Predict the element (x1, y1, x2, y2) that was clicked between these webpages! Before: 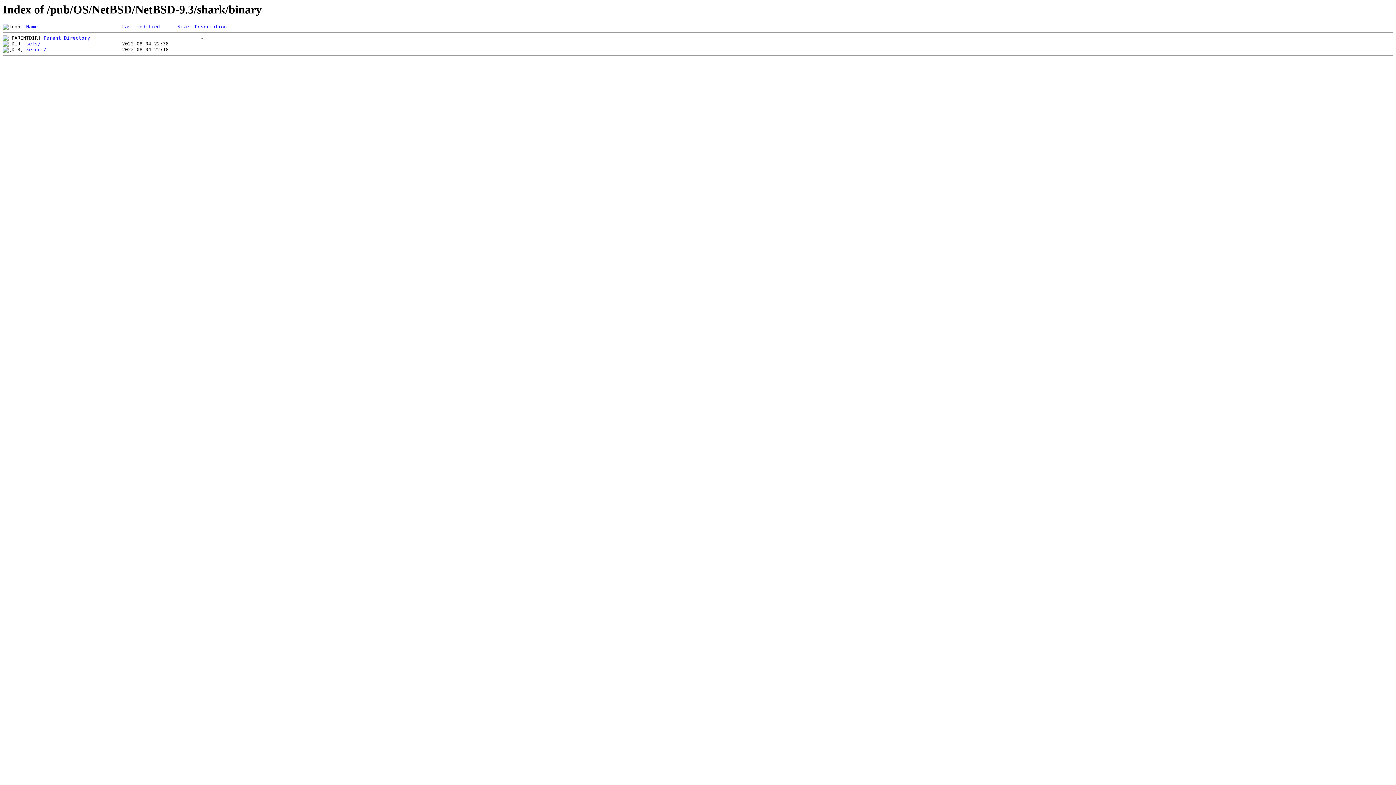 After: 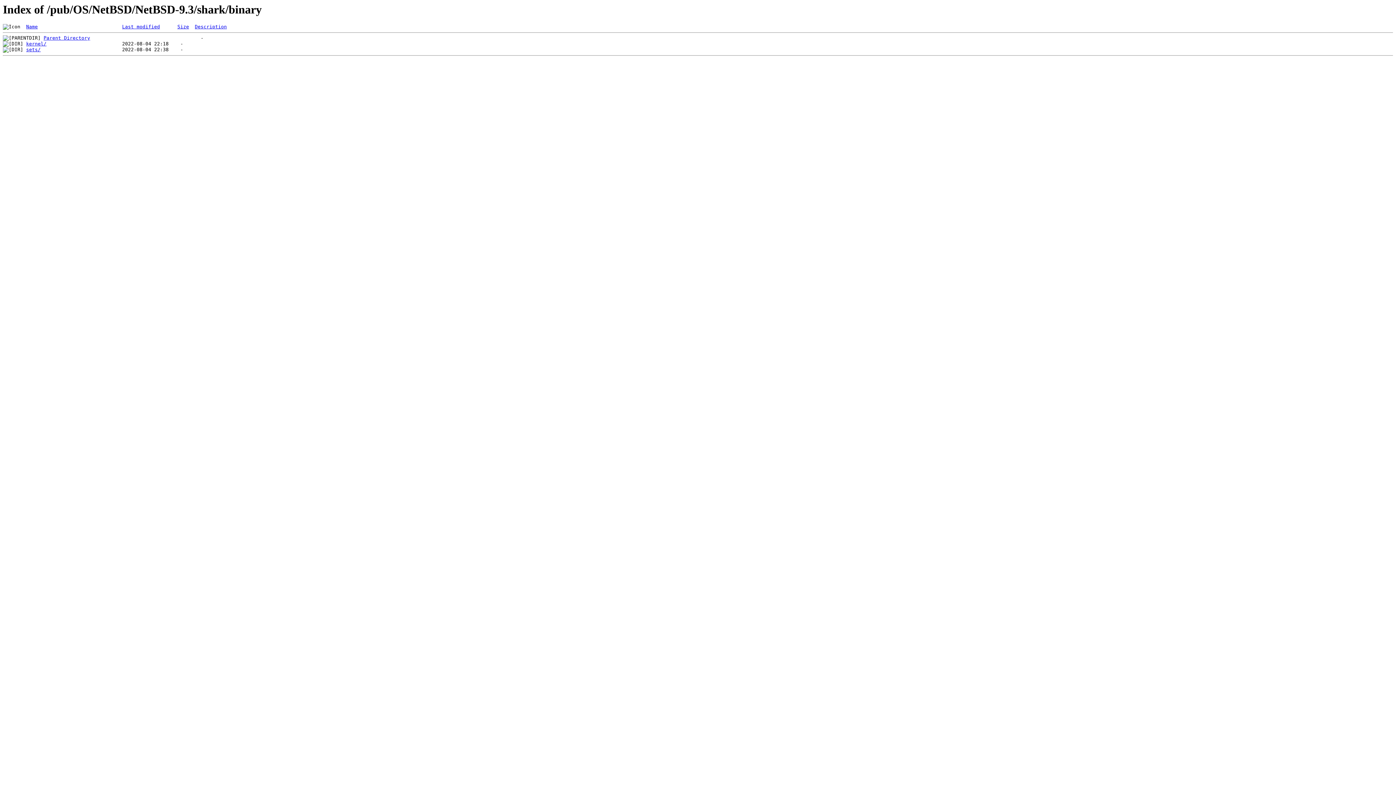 Action: label: Name bbox: (26, 24, 37, 29)